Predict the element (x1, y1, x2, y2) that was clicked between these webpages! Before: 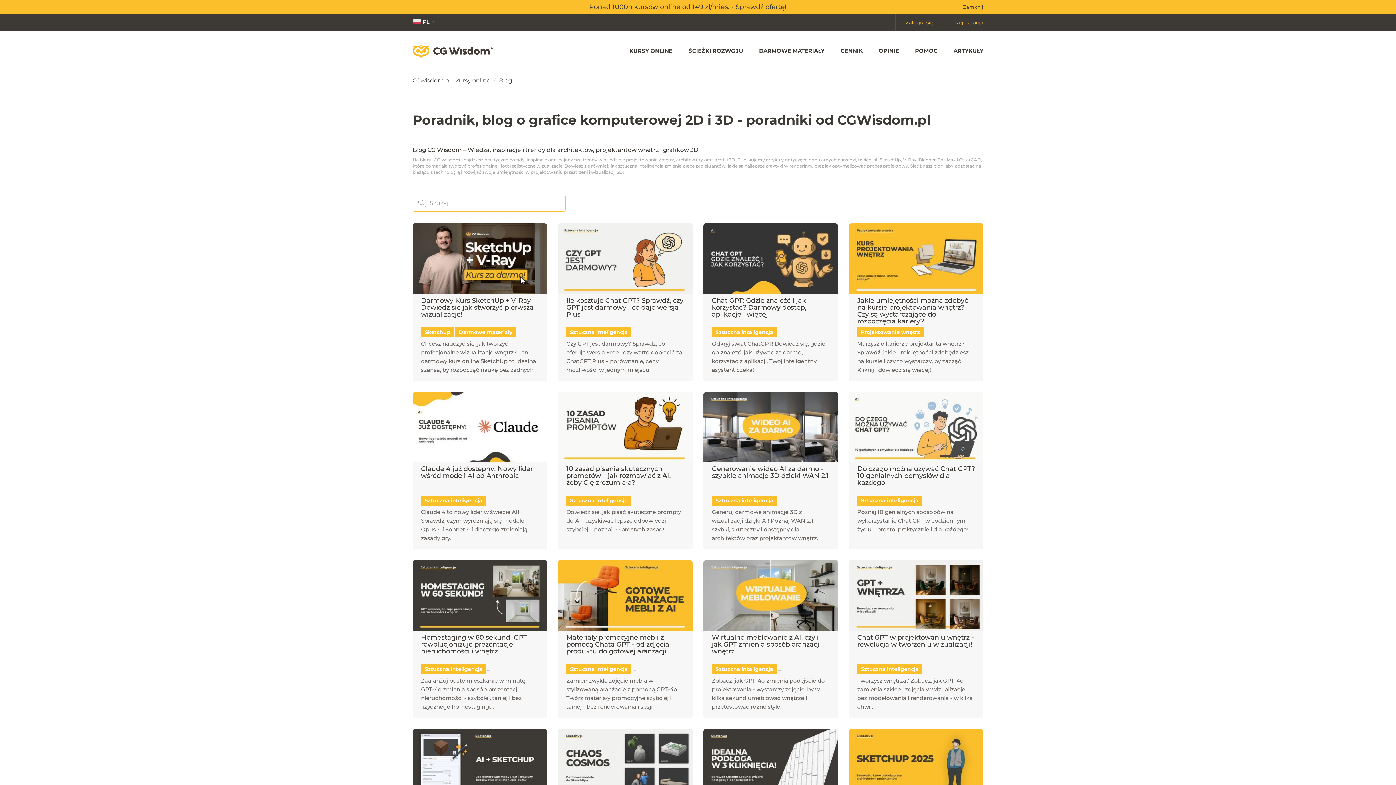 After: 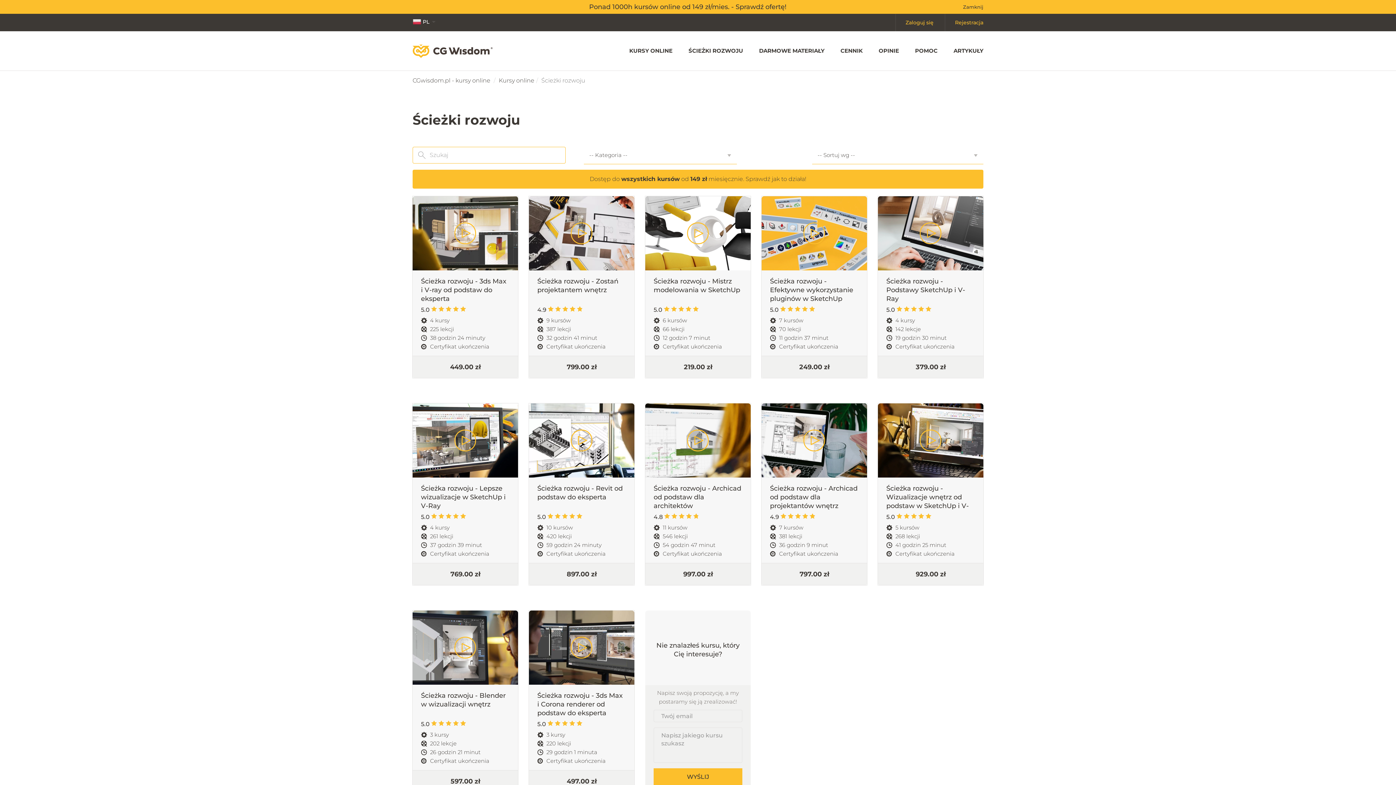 Action: bbox: (688, 31, 743, 70) label: ŚCIEŻKI ROZWOJU